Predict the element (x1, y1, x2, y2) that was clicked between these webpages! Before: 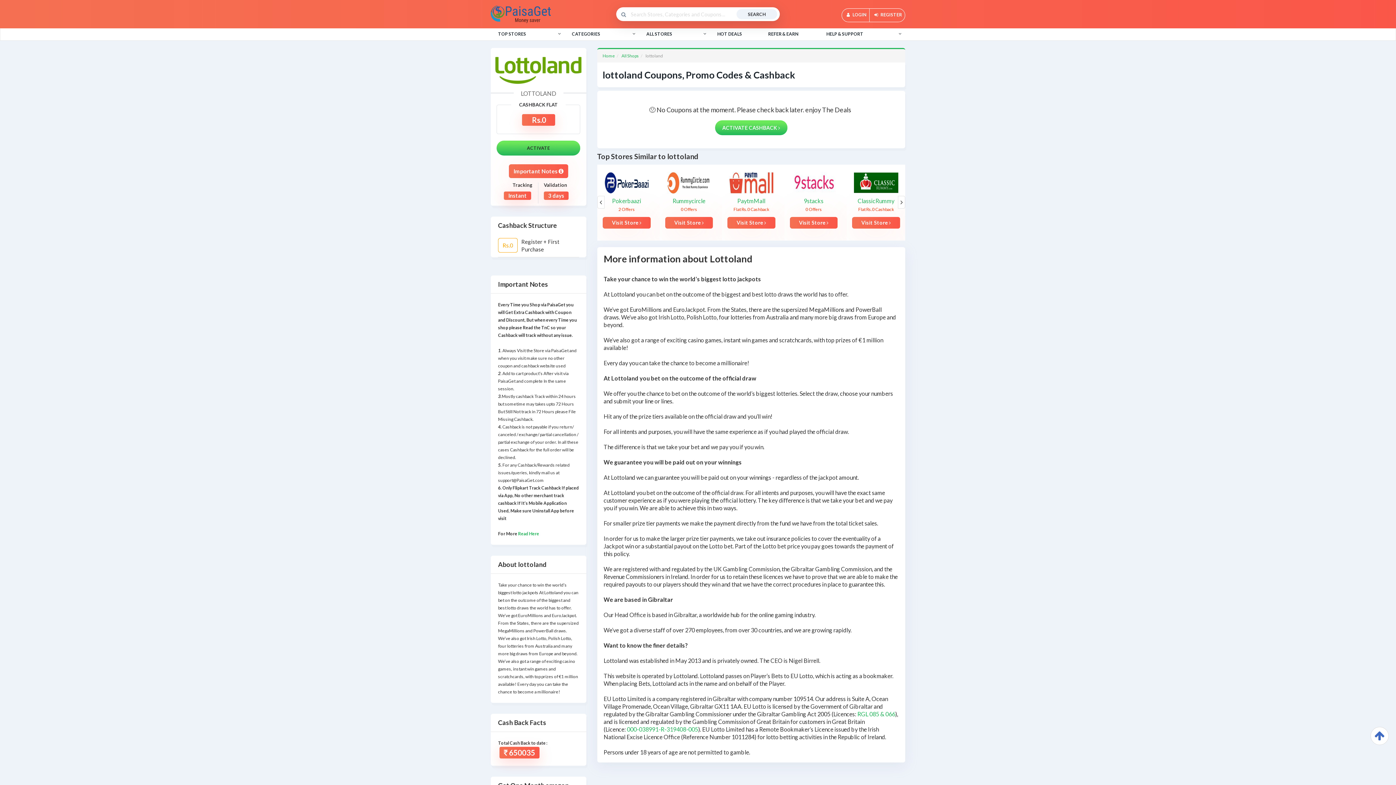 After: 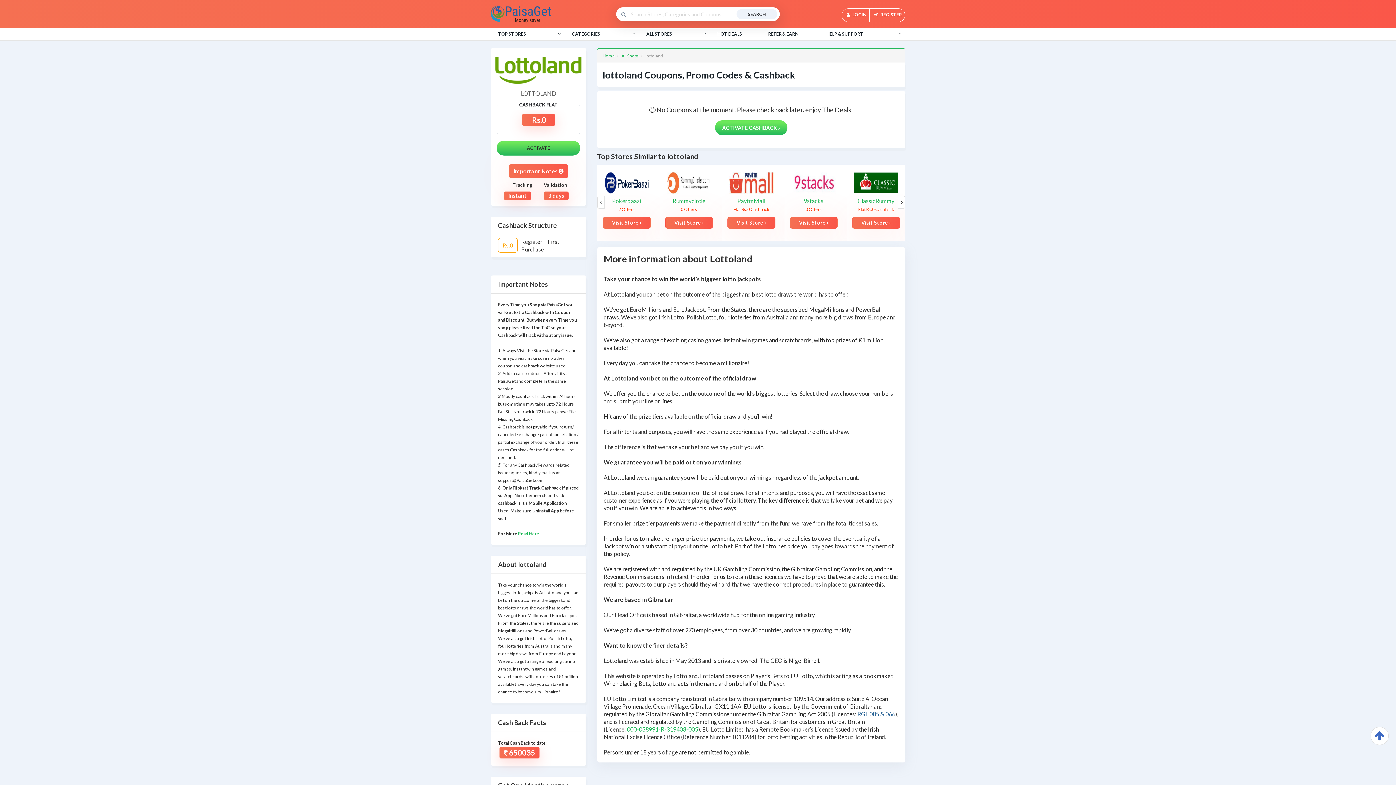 Action: label: RGL 085 & 066 bbox: (857, 710, 895, 717)